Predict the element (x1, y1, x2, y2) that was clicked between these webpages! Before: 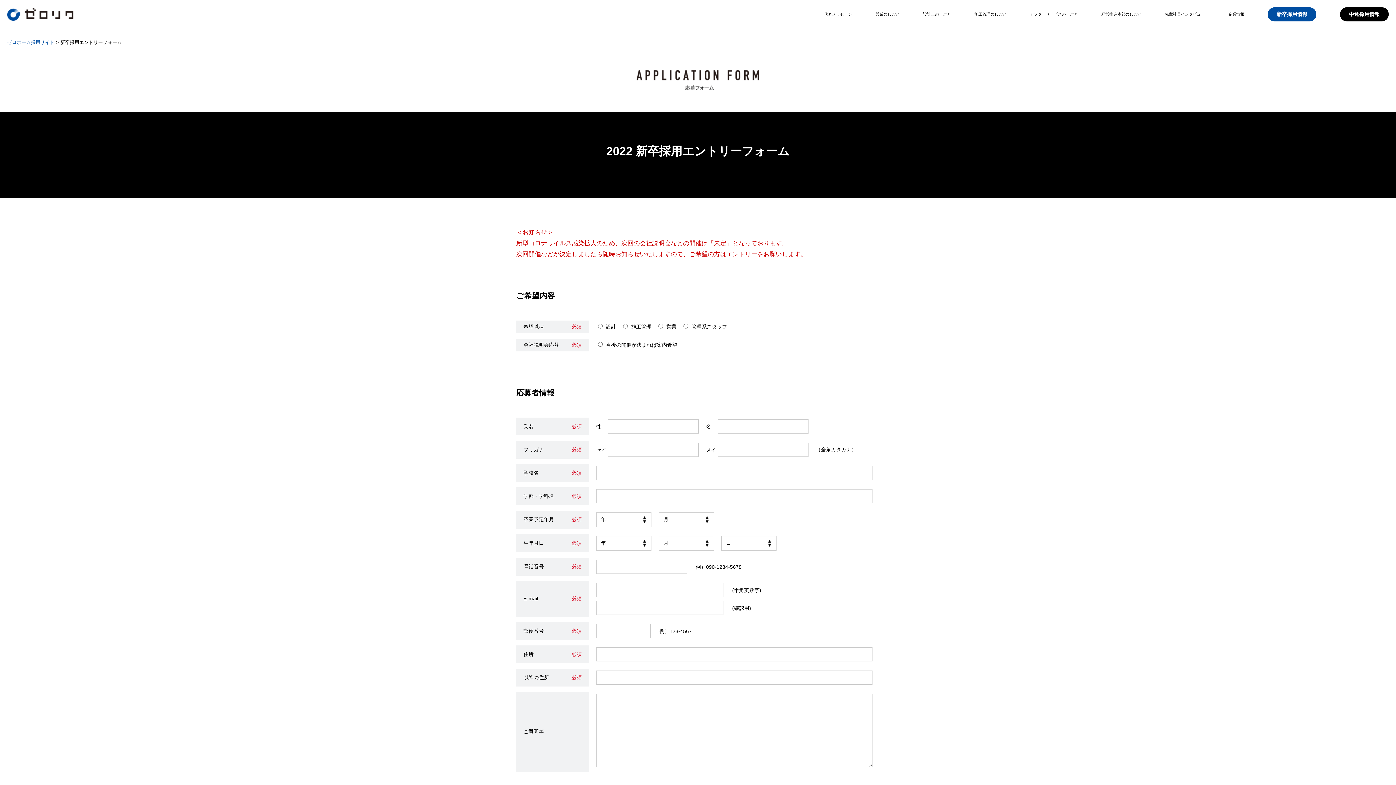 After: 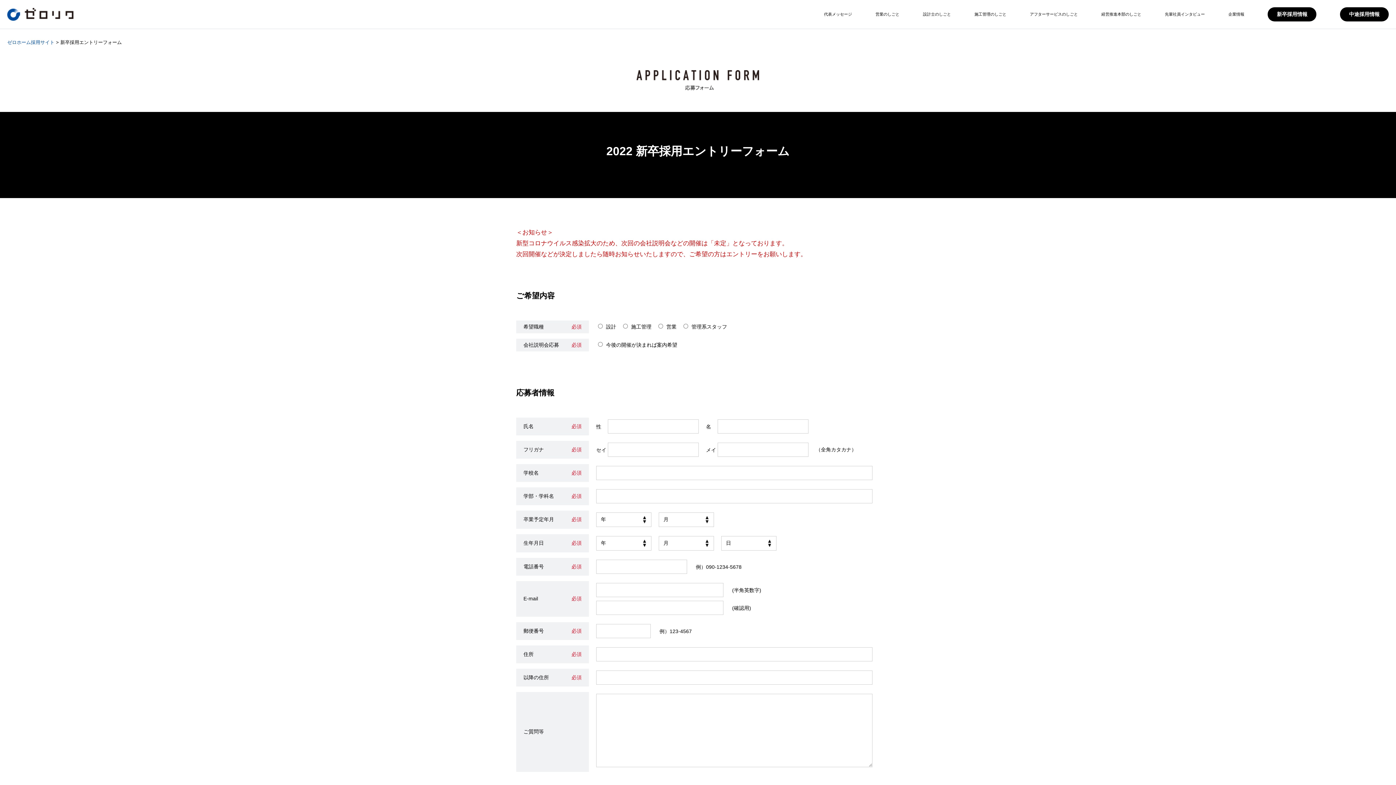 Action: bbox: (1268, 7, 1316, 21) label: 新卒採用情報